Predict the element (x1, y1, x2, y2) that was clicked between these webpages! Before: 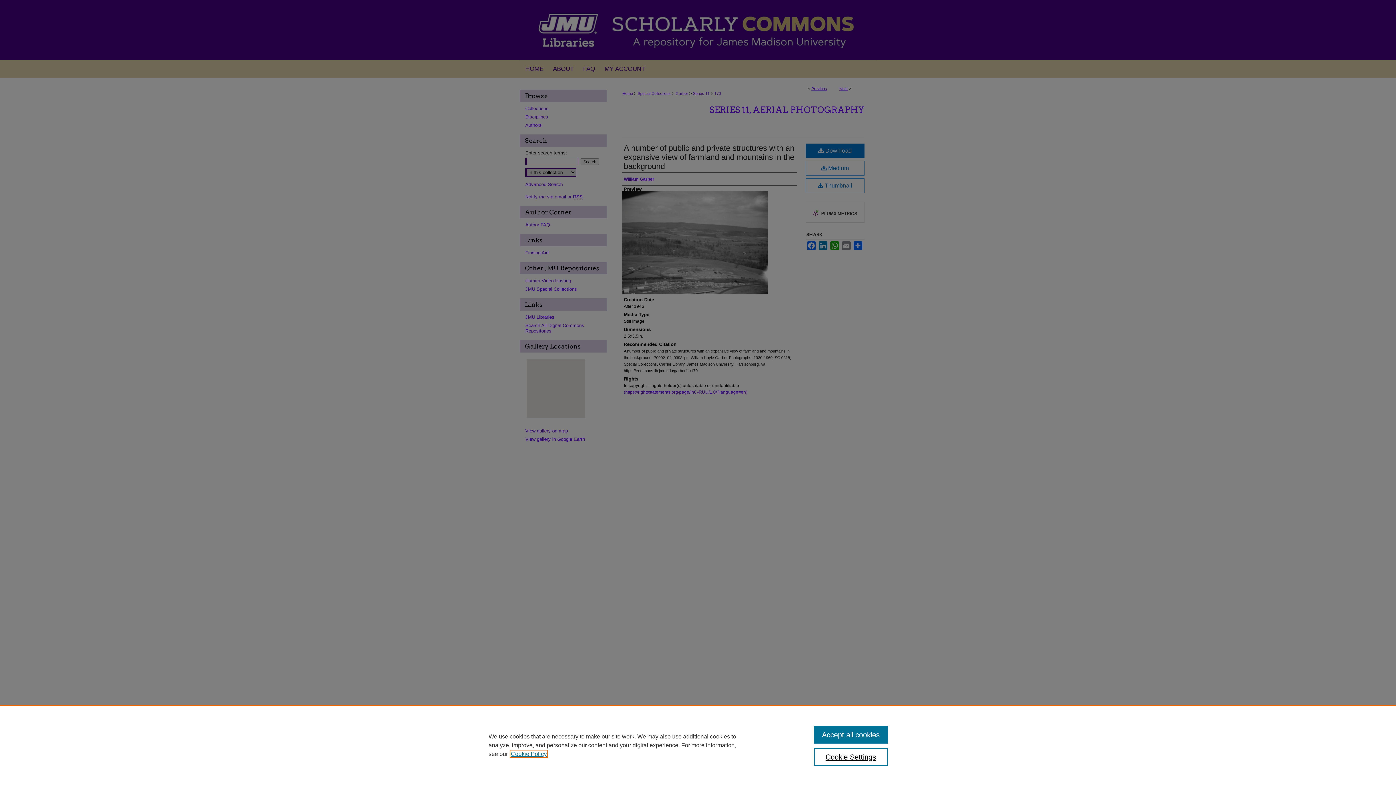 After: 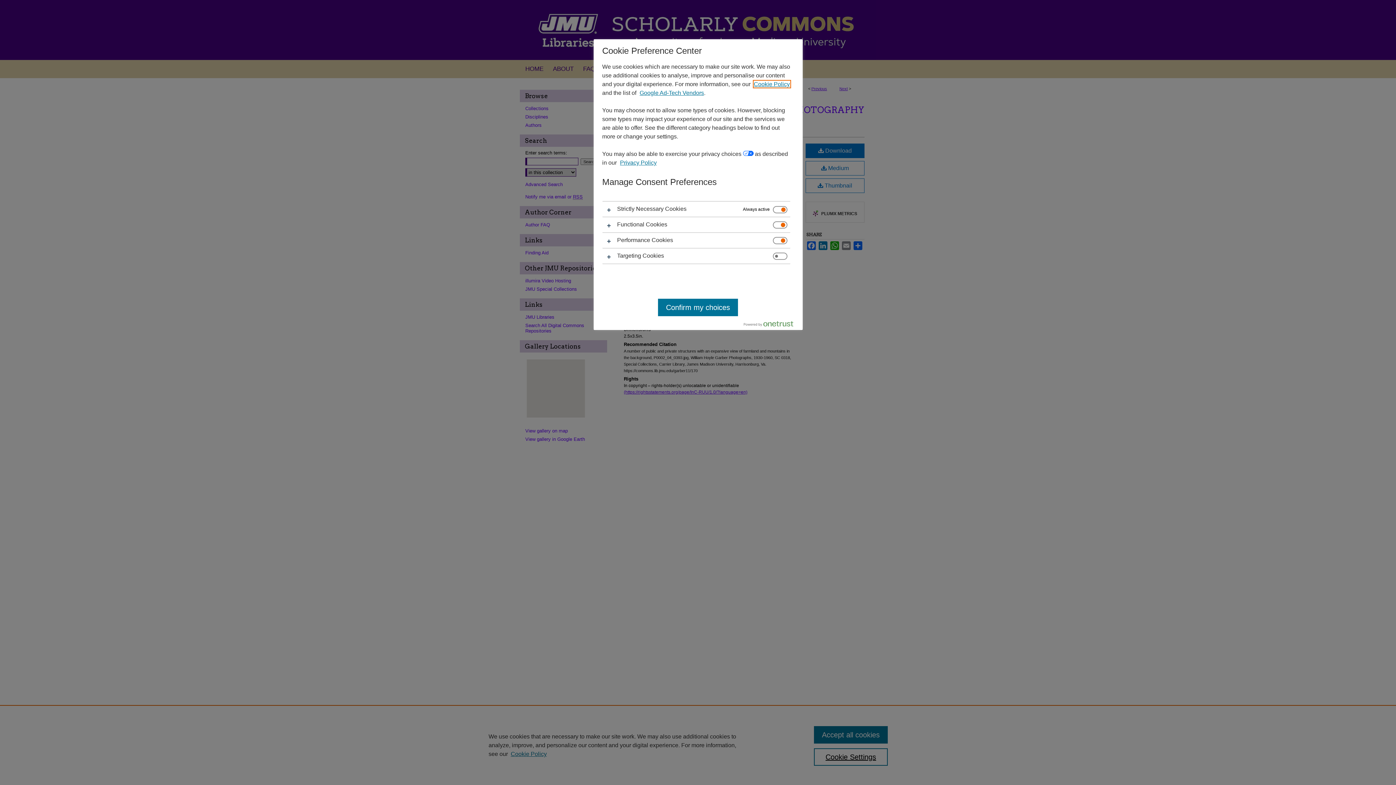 Action: bbox: (814, 748, 887, 766) label: Cookie Settings